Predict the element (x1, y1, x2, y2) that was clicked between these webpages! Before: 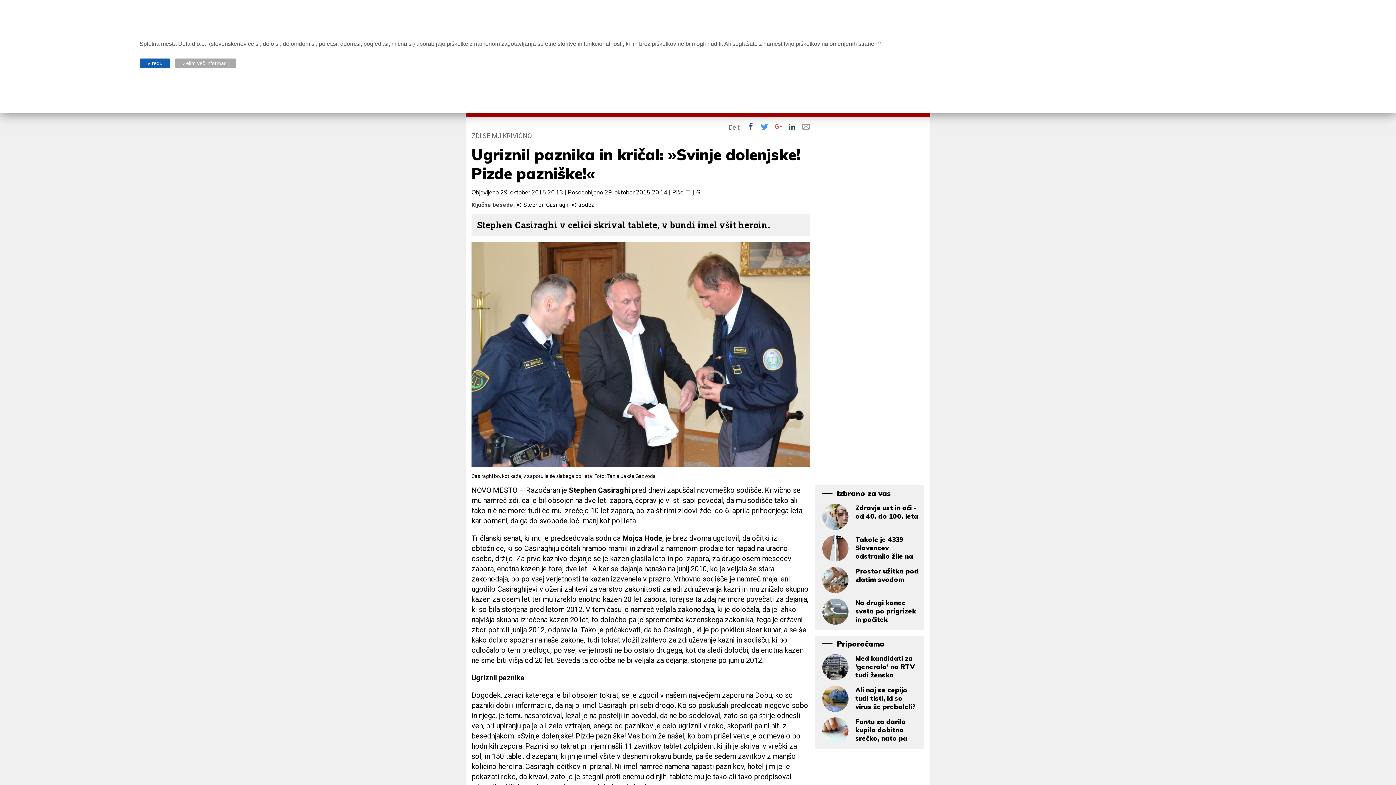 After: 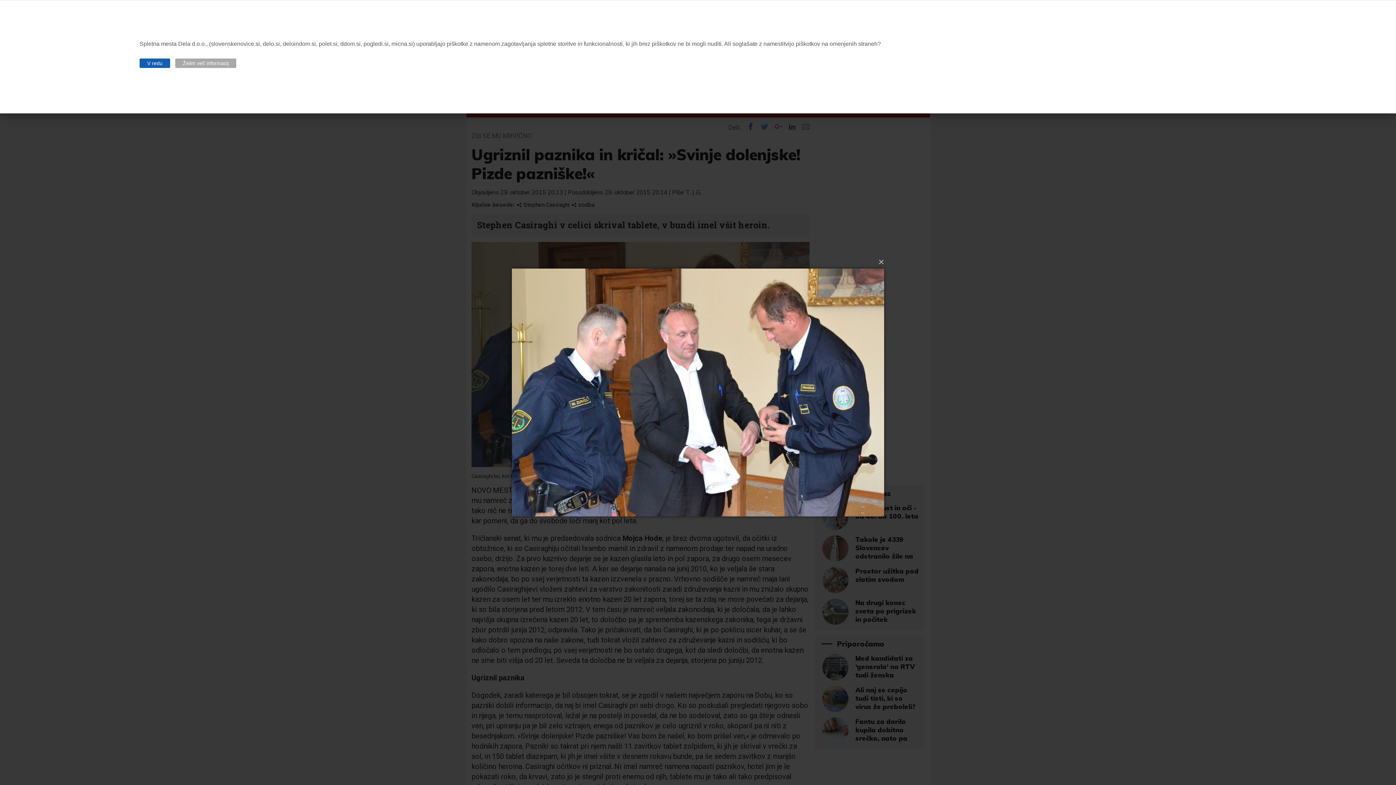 Action: bbox: (471, 351, 809, 357)